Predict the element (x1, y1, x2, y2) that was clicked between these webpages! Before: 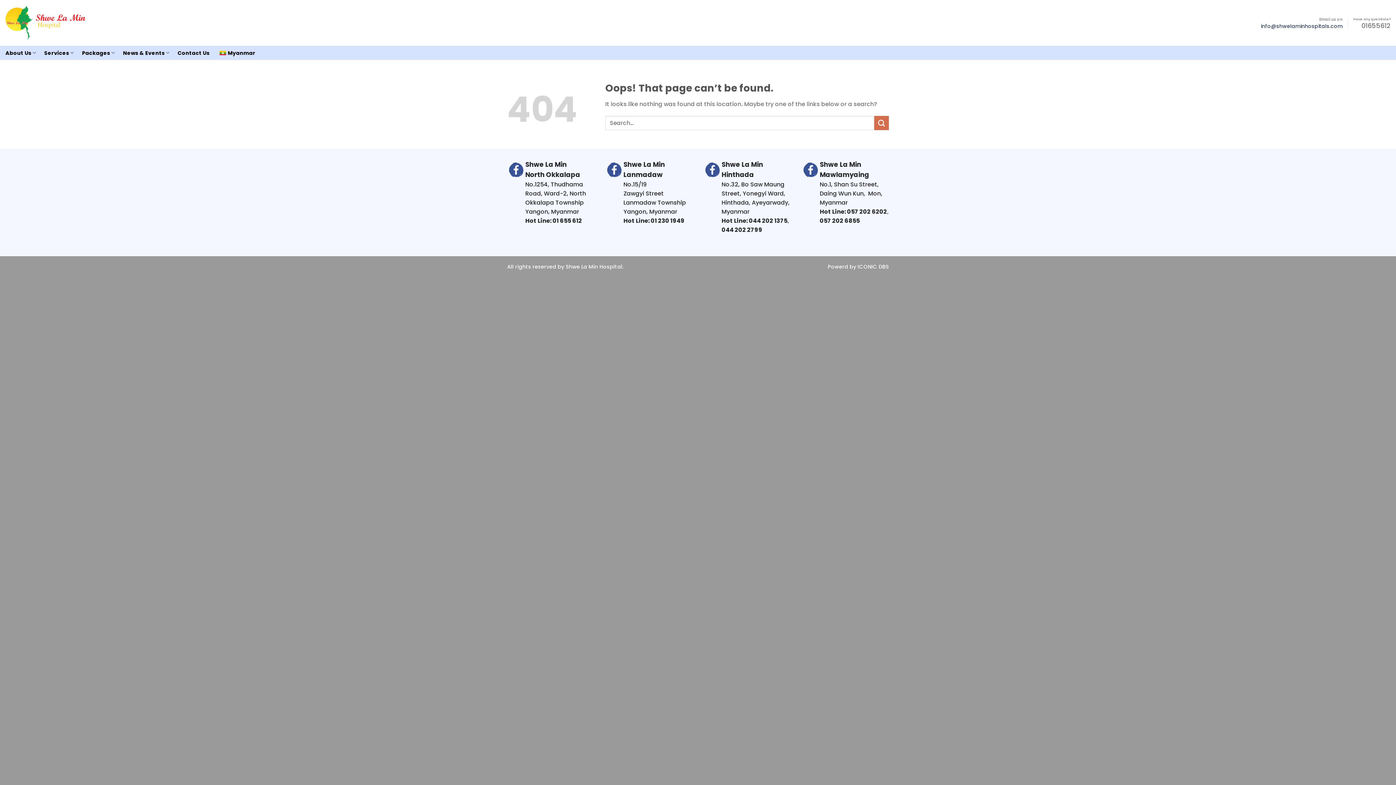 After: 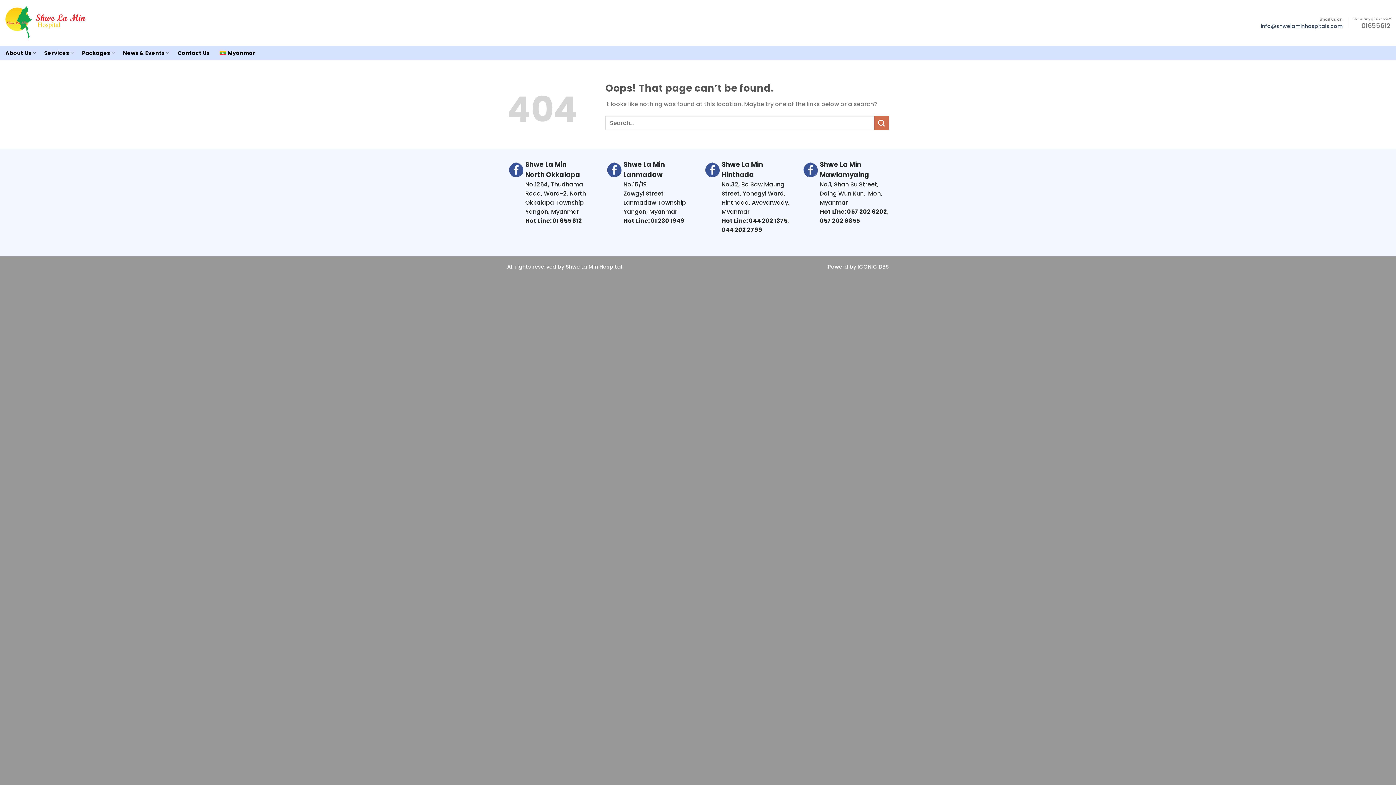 Action: bbox: (703, 159, 721, 234)